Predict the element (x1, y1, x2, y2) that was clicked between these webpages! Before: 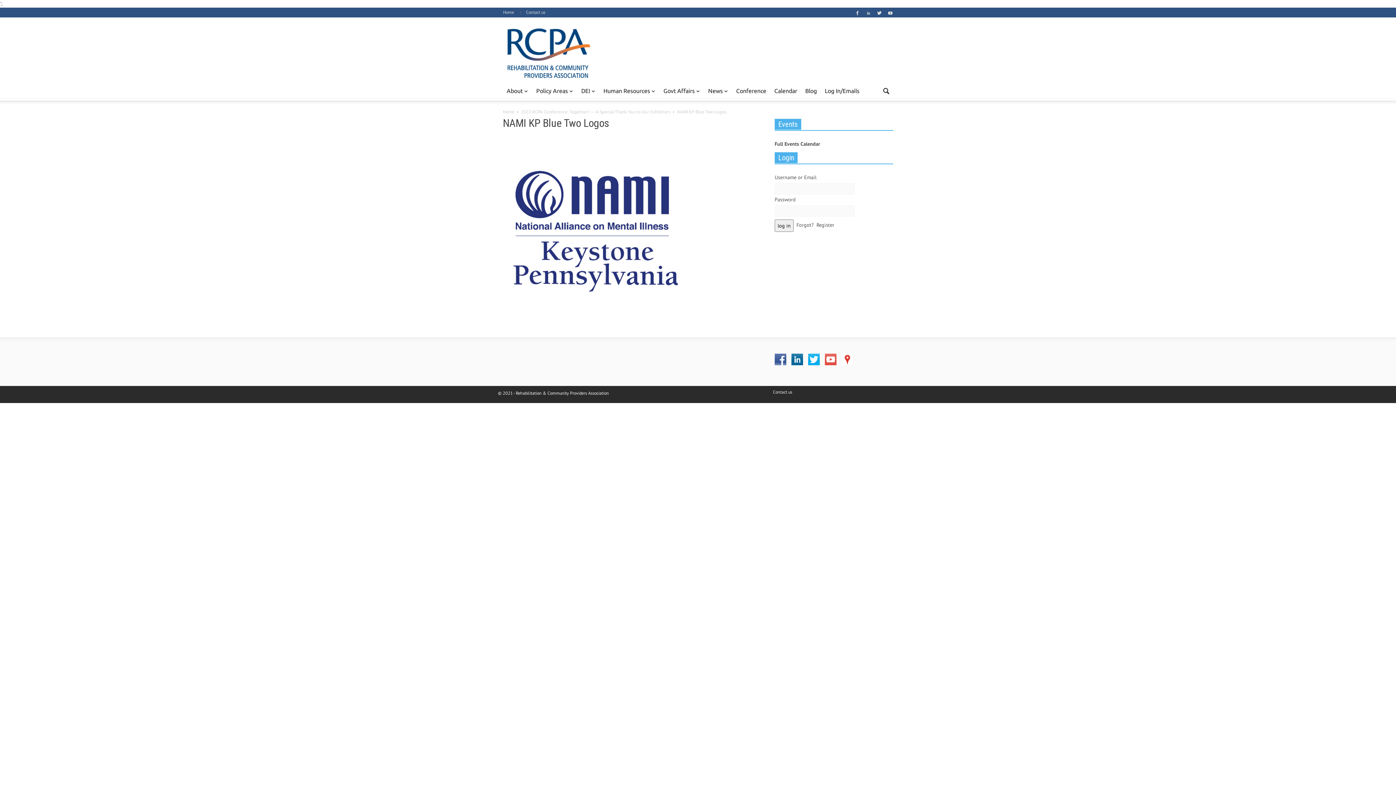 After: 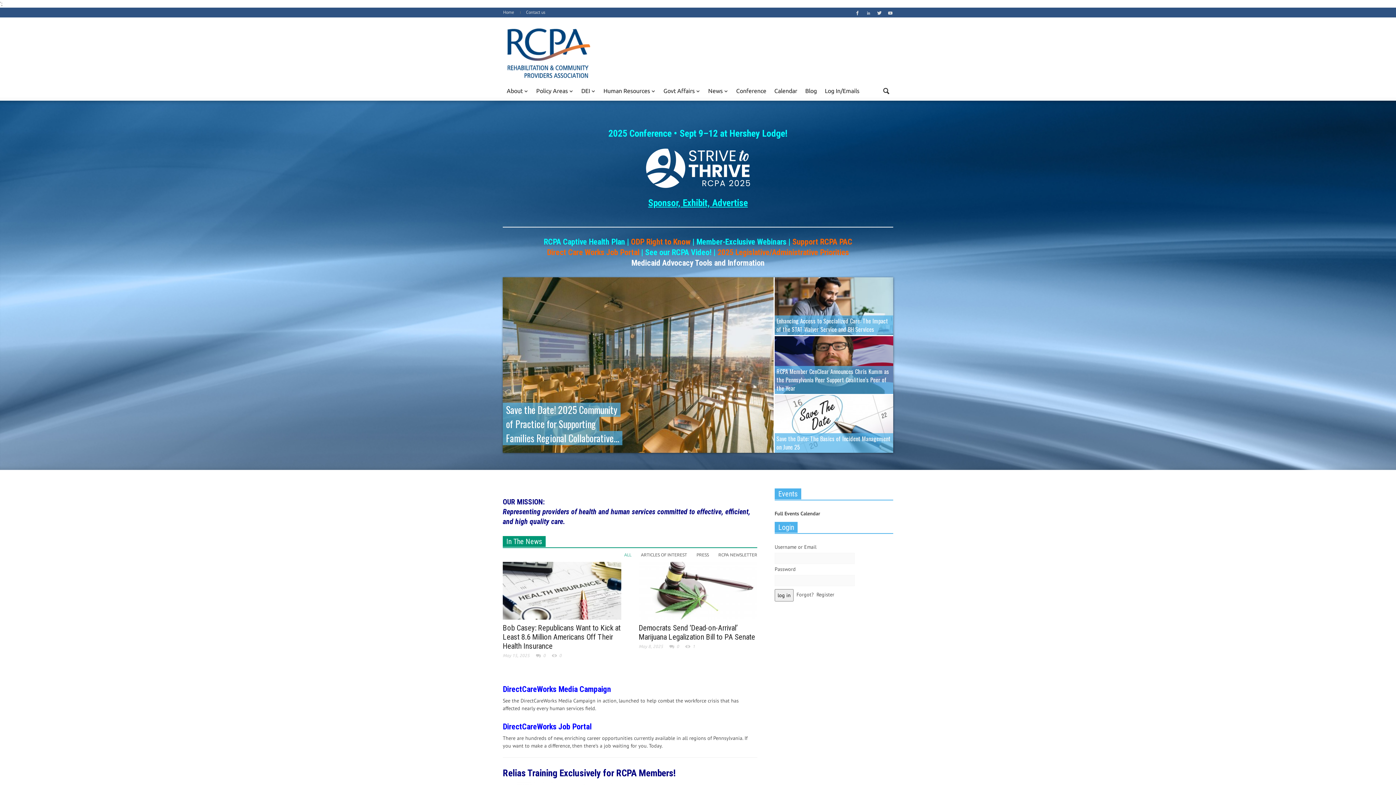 Action: bbox: (503, 9, 519, 14) label: Home